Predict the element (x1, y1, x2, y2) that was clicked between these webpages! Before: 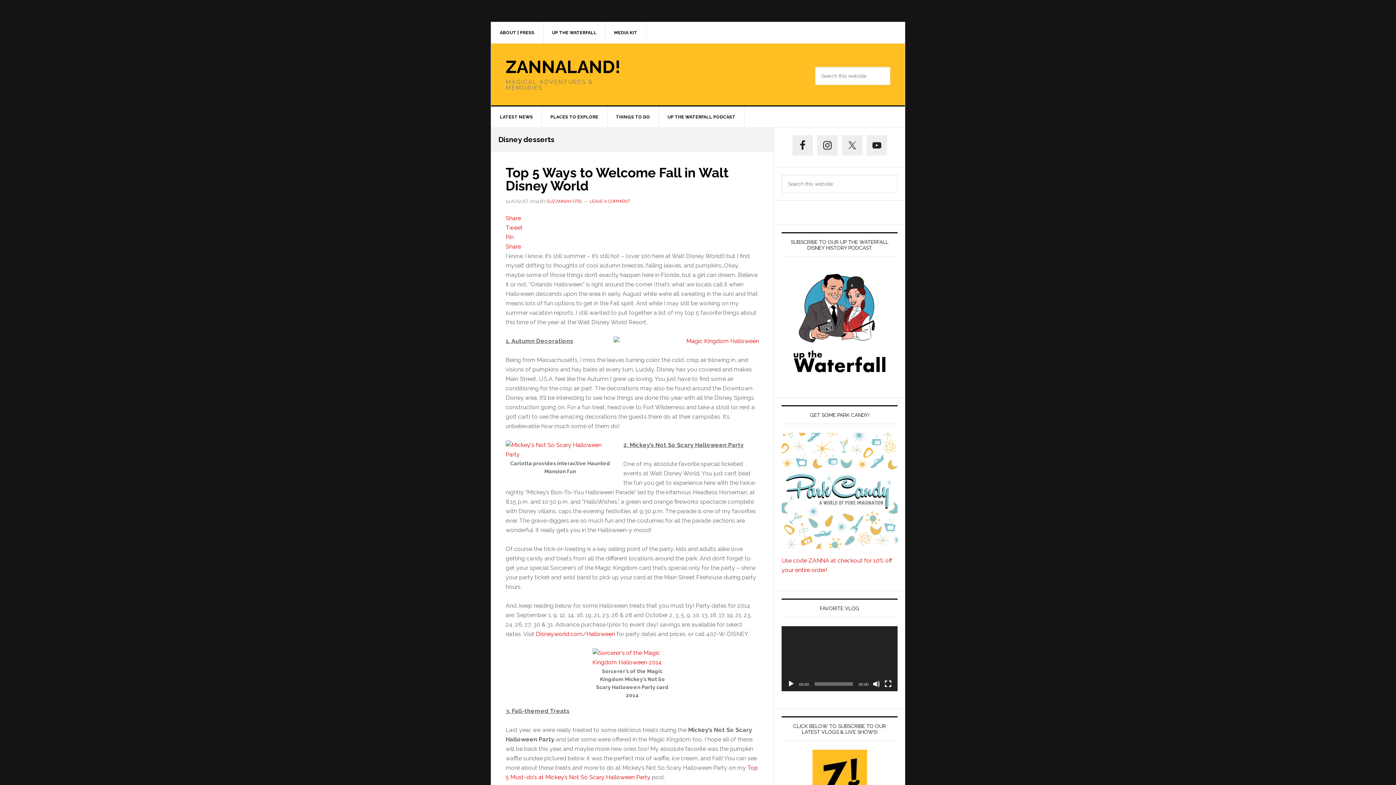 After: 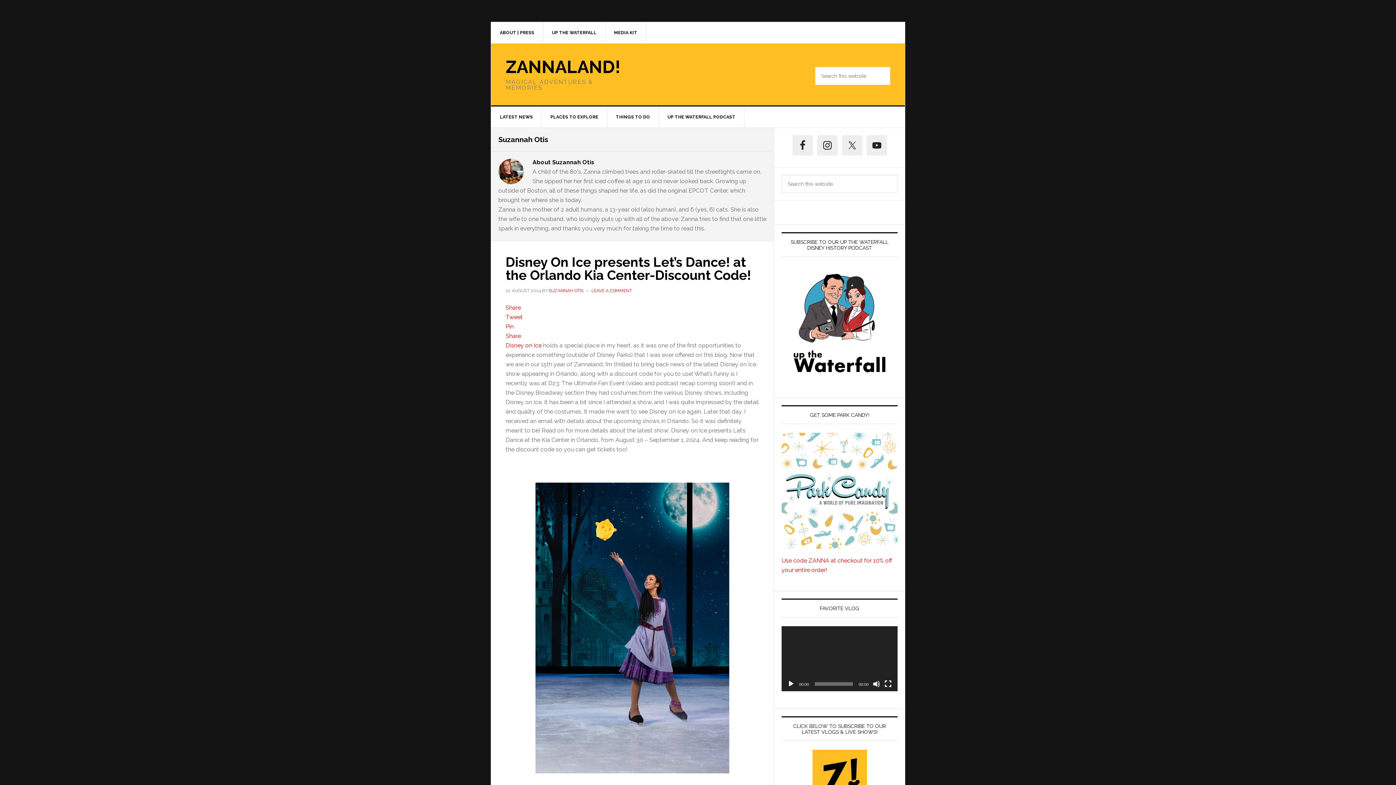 Action: bbox: (546, 198, 581, 204) label: SUZANNAH OTIS